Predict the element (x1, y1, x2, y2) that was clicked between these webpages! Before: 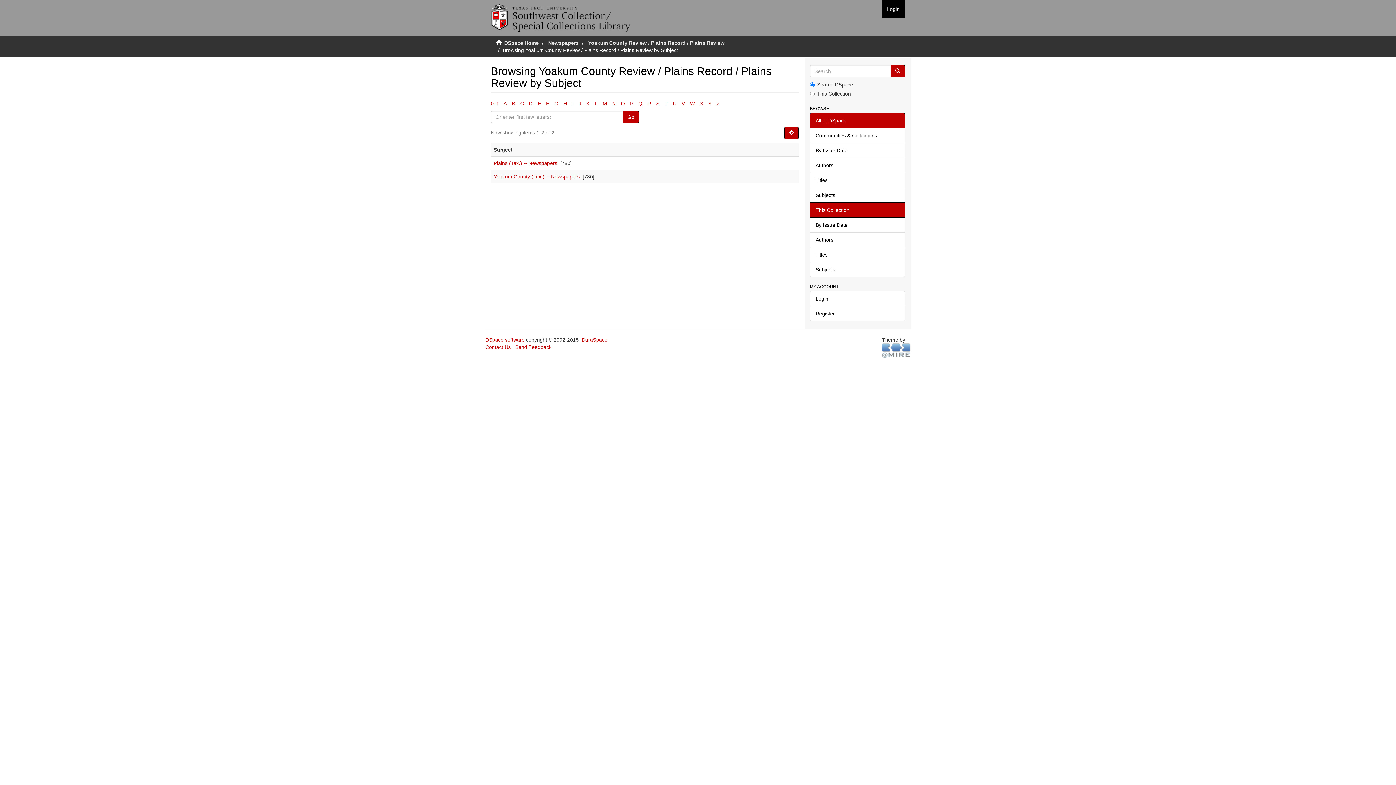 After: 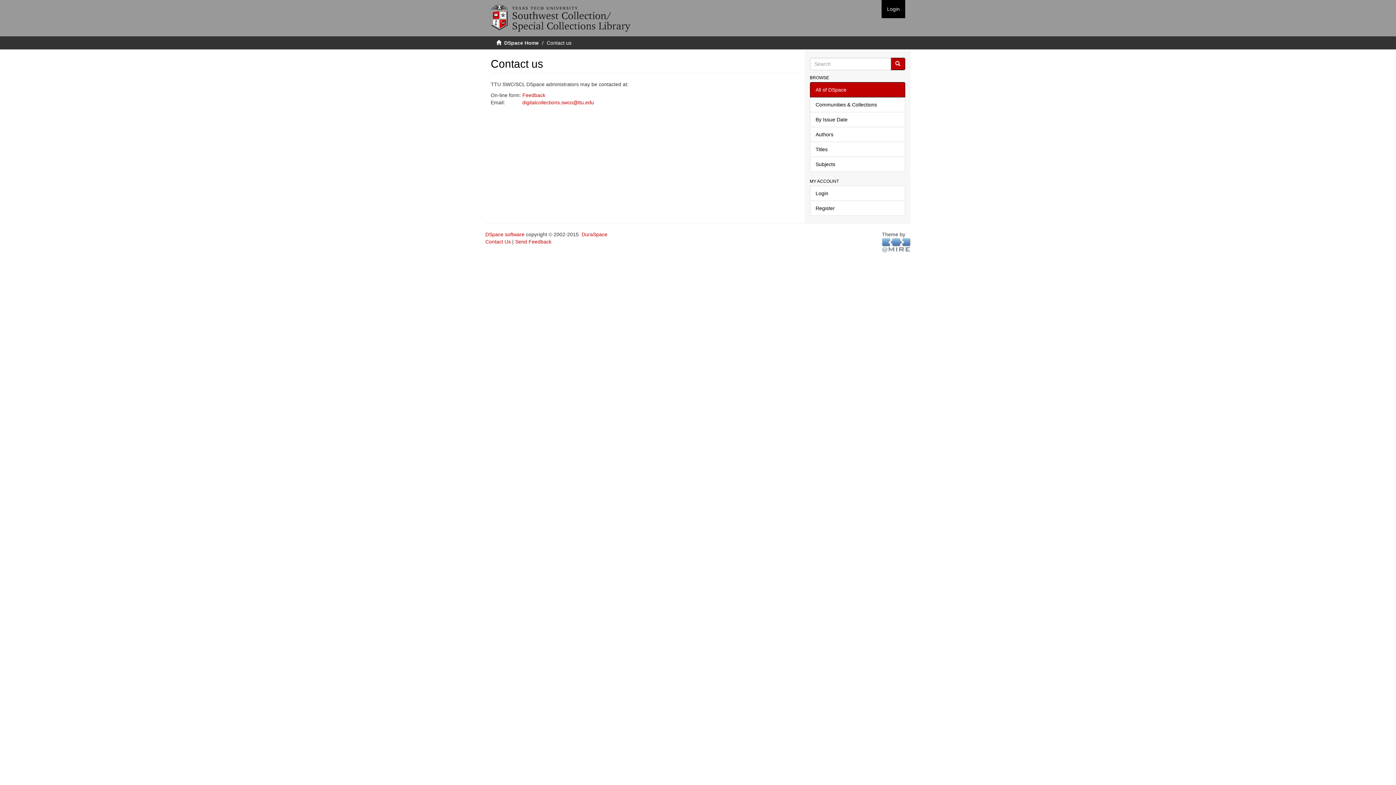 Action: bbox: (485, 344, 510, 350) label: Contact Us